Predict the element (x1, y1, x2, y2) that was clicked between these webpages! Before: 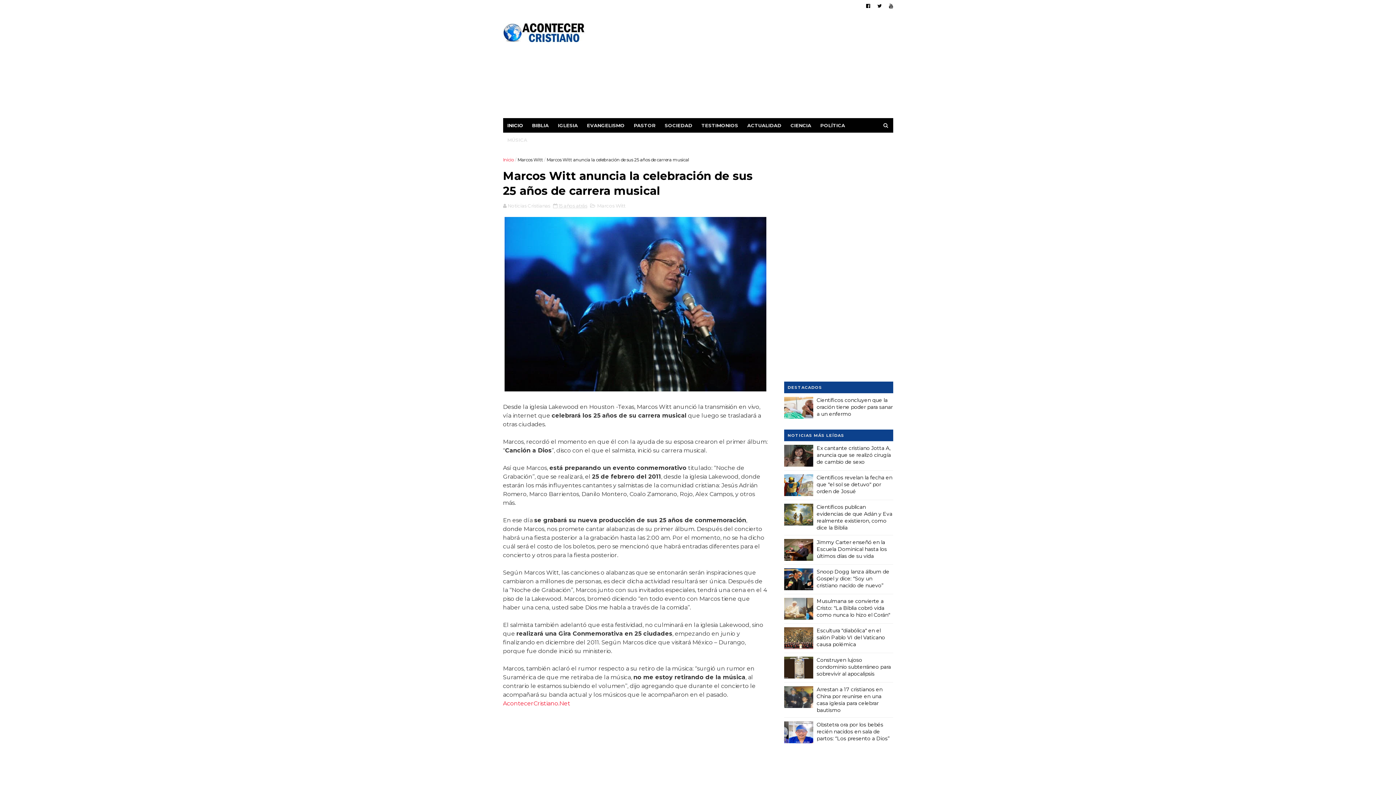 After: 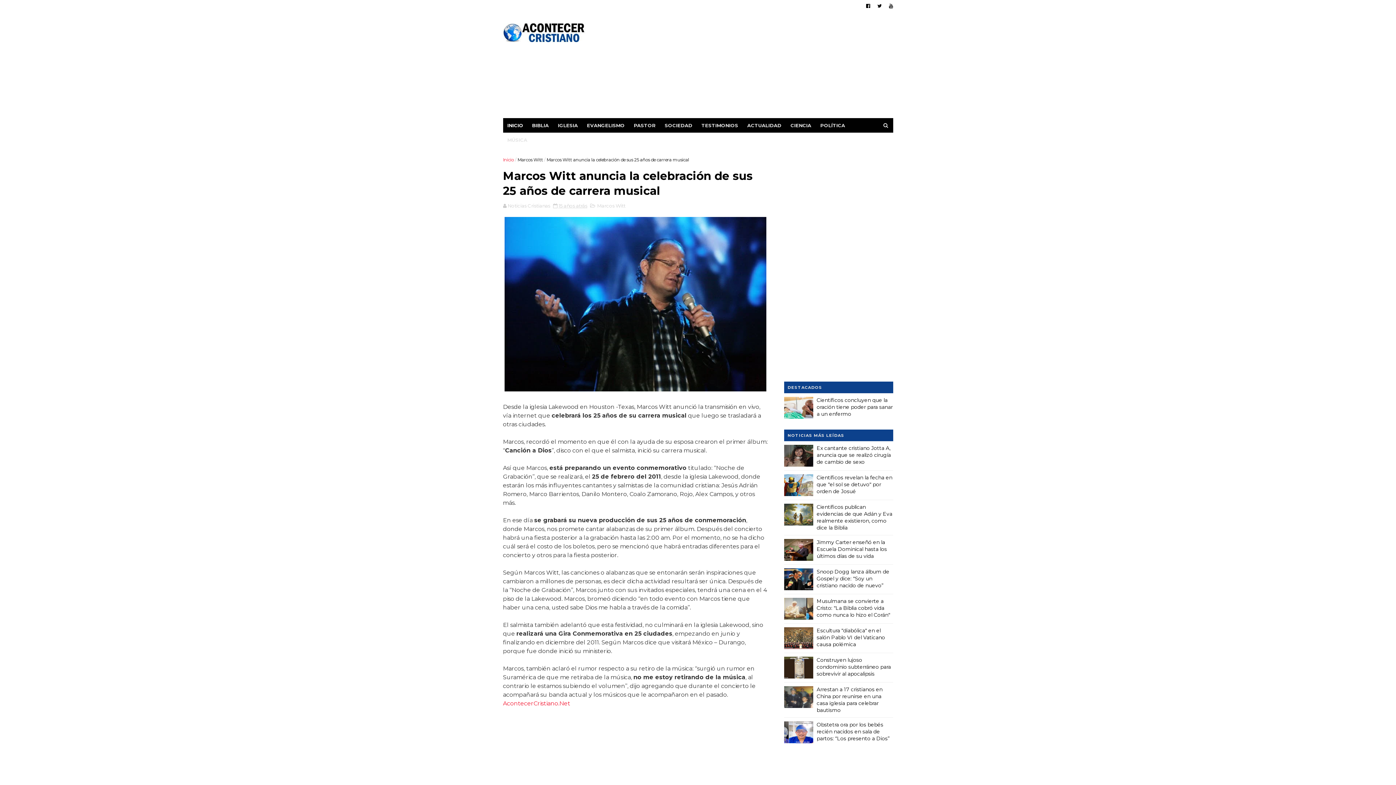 Action: label: Noticias Cristianas bbox: (507, 202, 550, 208)